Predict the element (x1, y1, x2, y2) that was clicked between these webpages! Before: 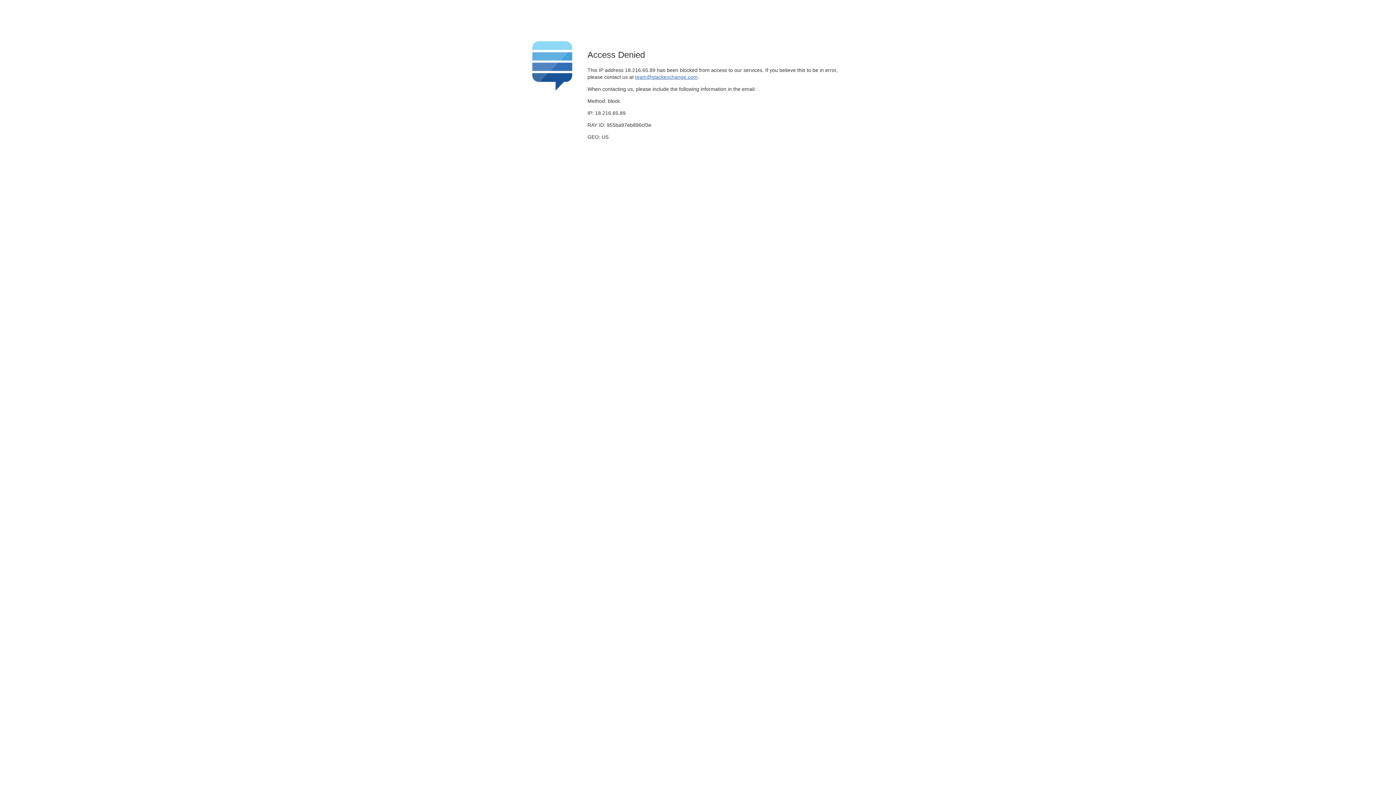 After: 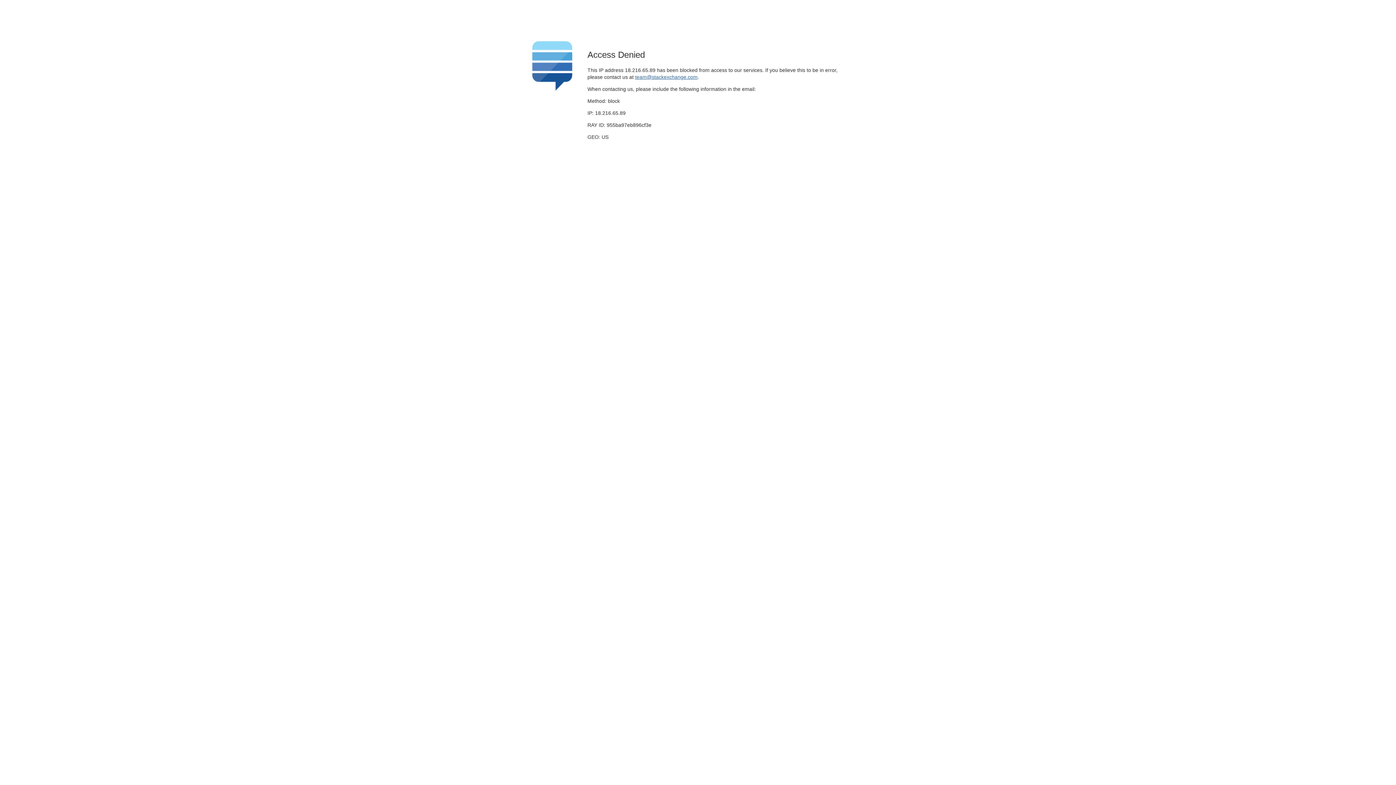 Action: bbox: (635, 74, 697, 79) label: team@stackexchange.com